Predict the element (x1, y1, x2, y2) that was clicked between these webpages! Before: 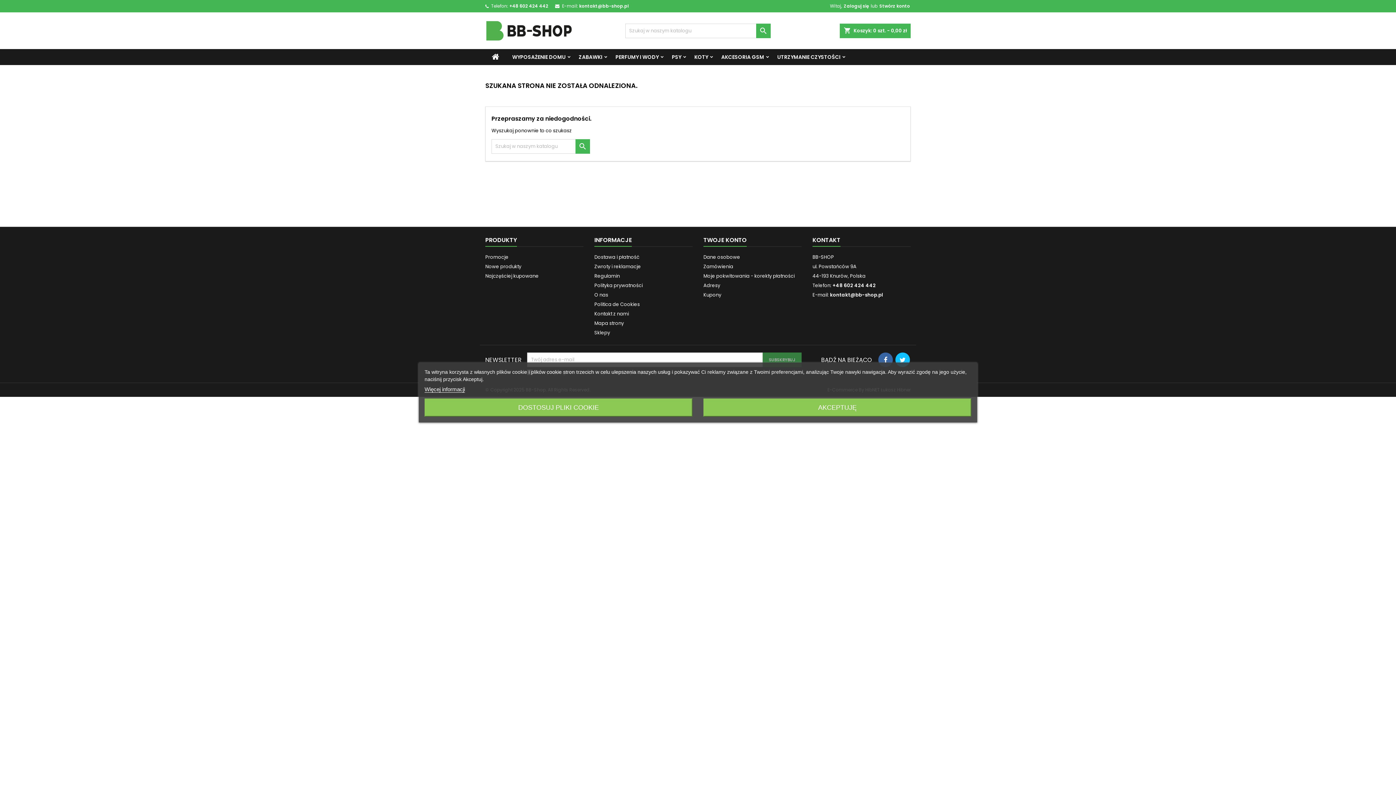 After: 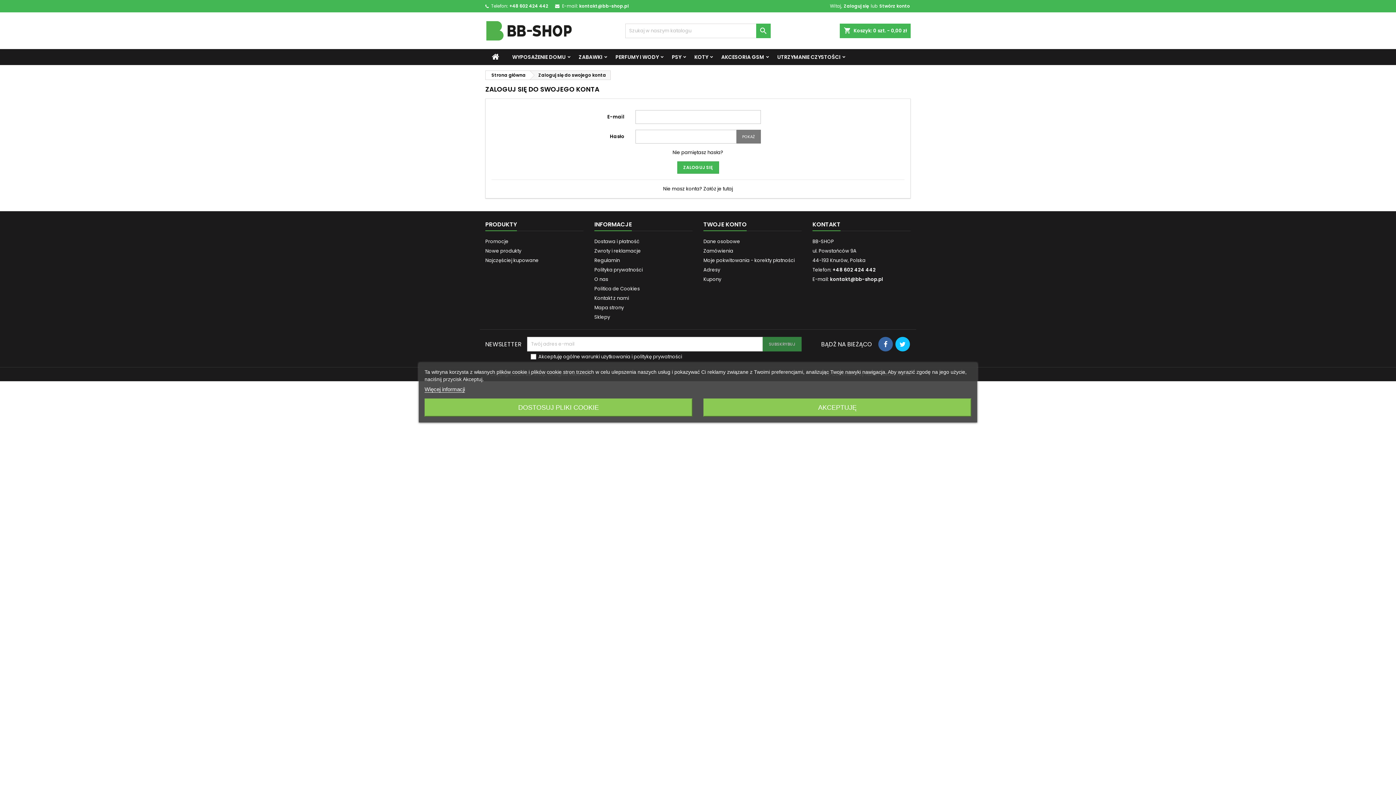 Action: label: Dane osobowe bbox: (703, 253, 740, 260)